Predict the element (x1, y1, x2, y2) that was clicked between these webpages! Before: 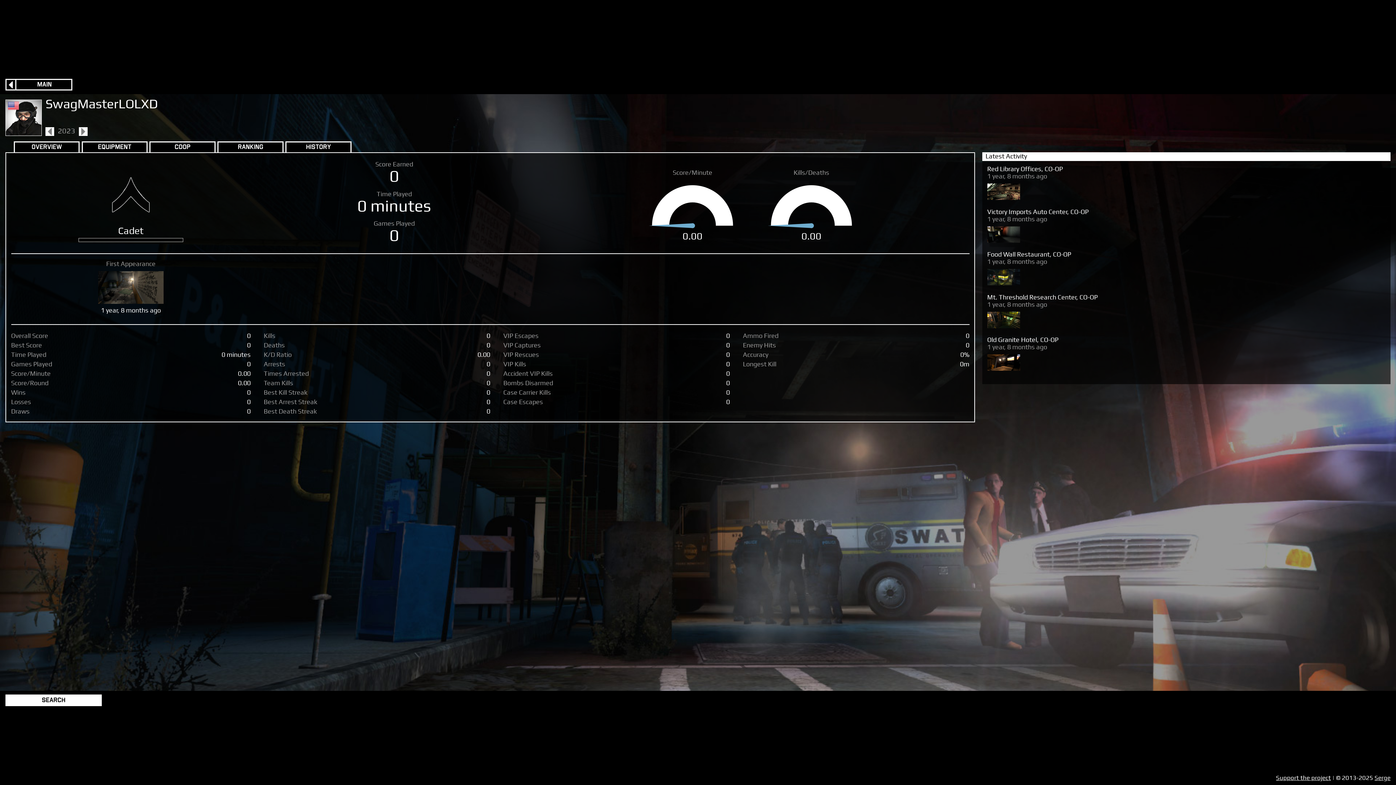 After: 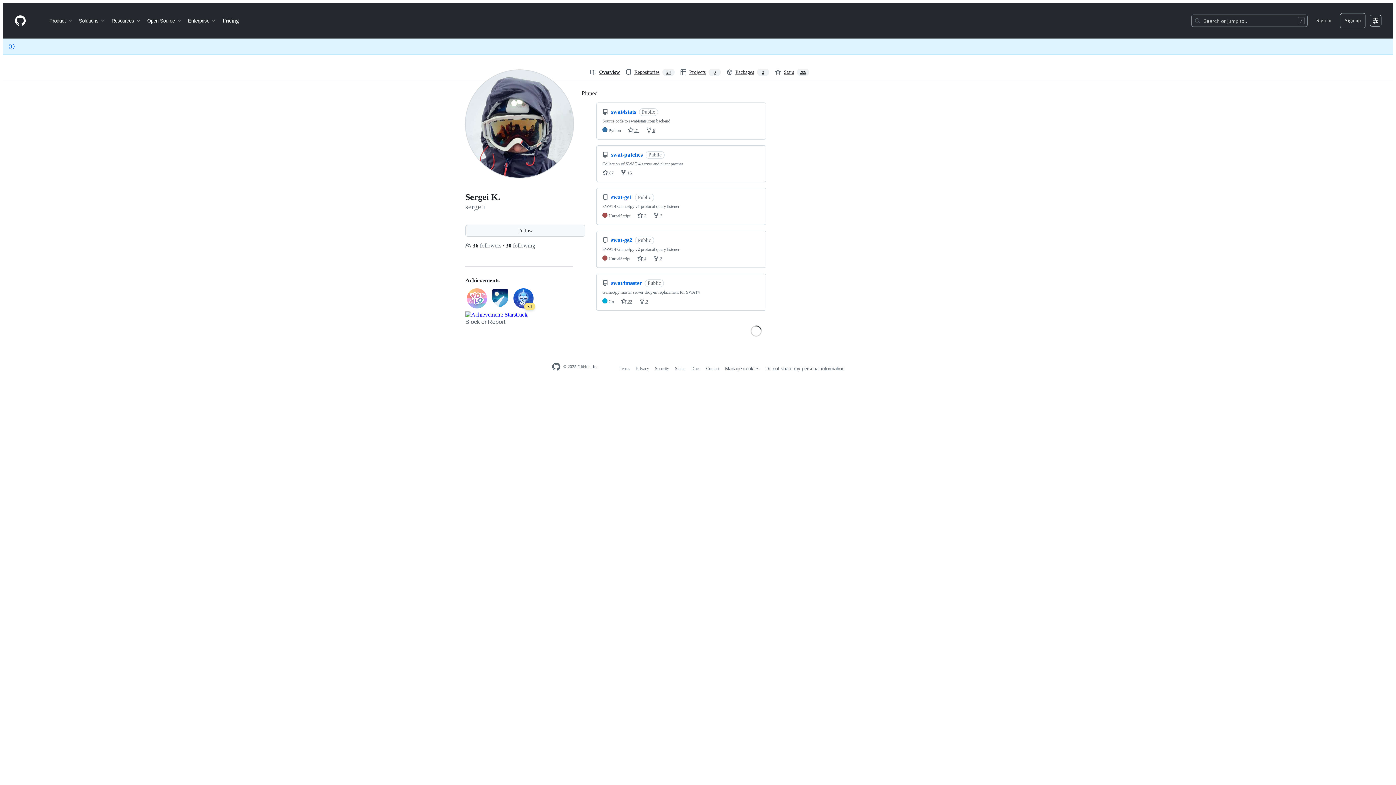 Action: label: Serge bbox: (1374, 775, 1390, 781)